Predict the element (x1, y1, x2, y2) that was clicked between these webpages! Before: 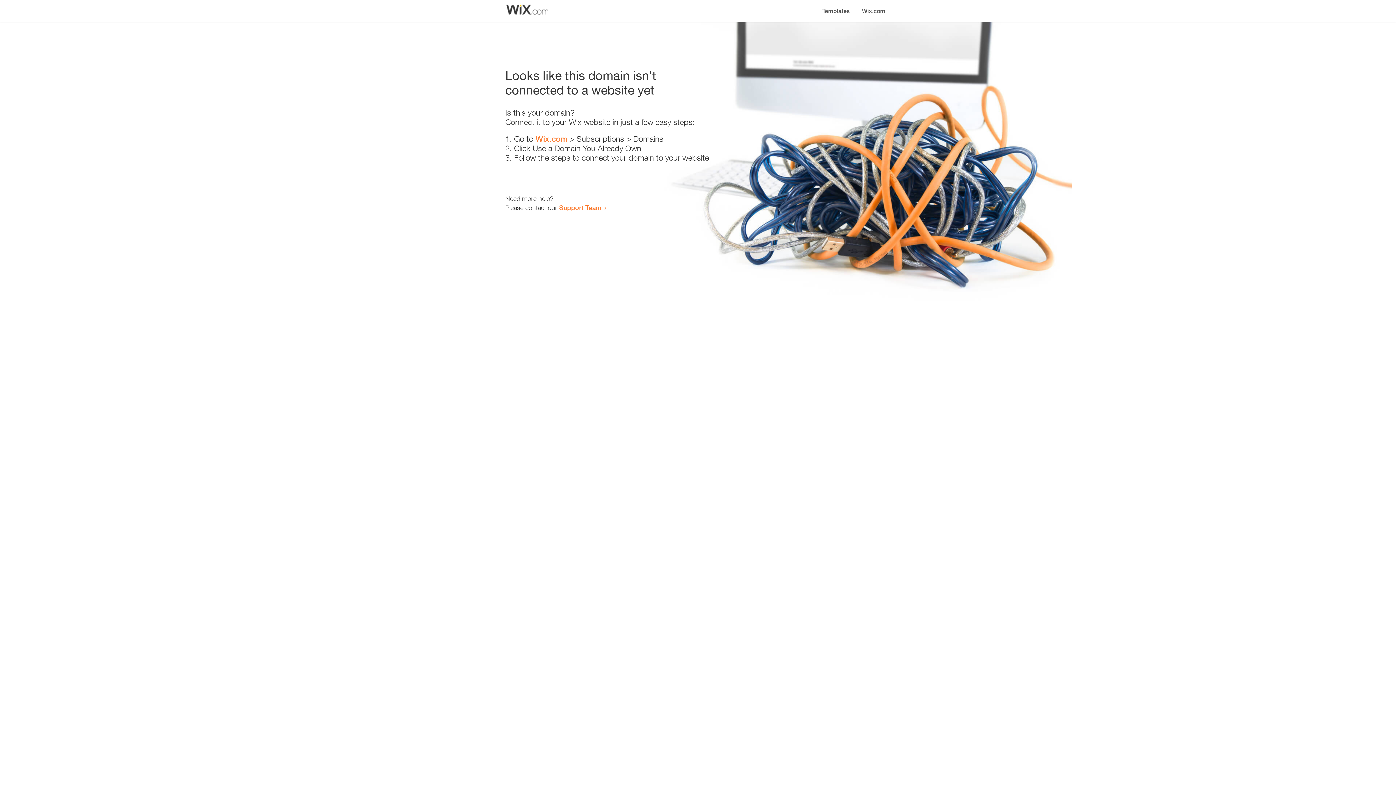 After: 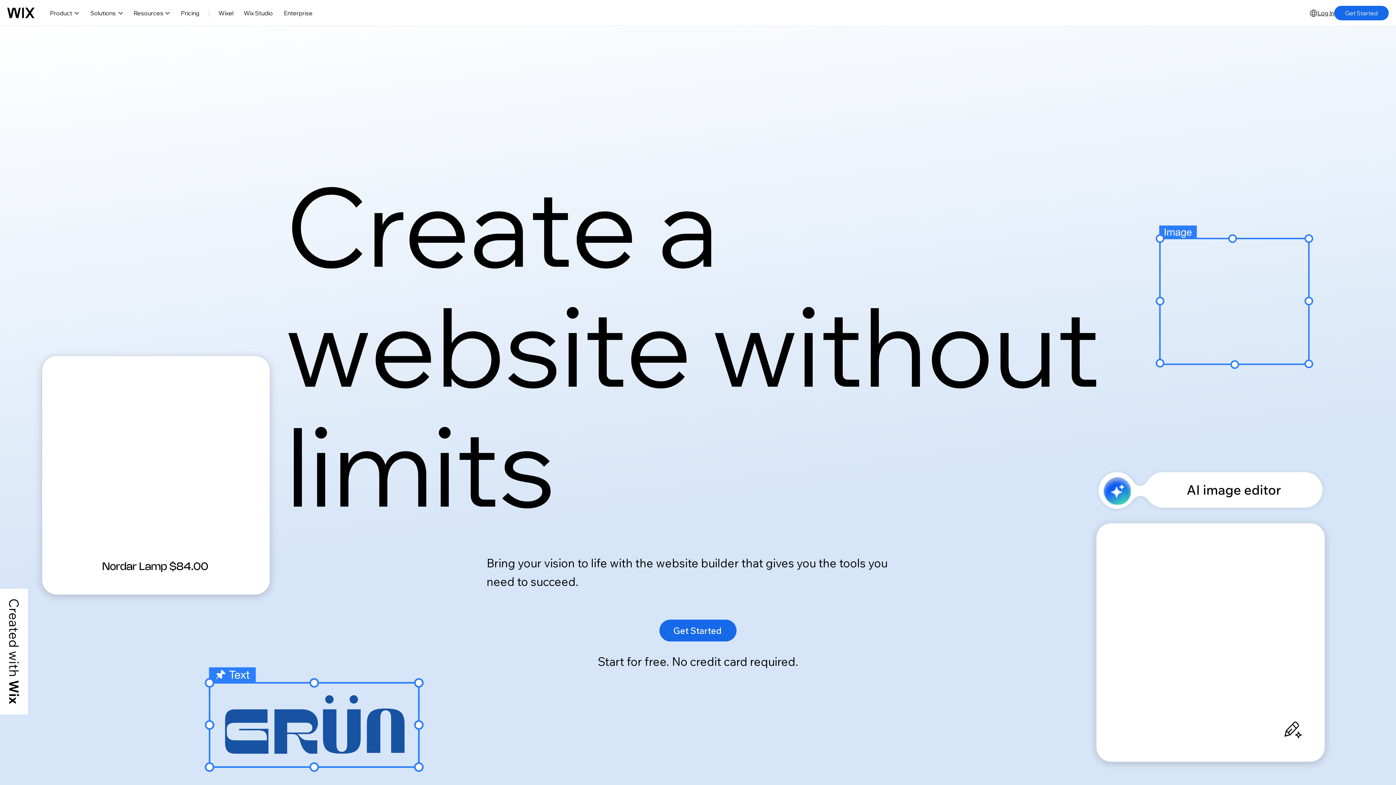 Action: bbox: (856, 0, 890, 14) label: Wix.com